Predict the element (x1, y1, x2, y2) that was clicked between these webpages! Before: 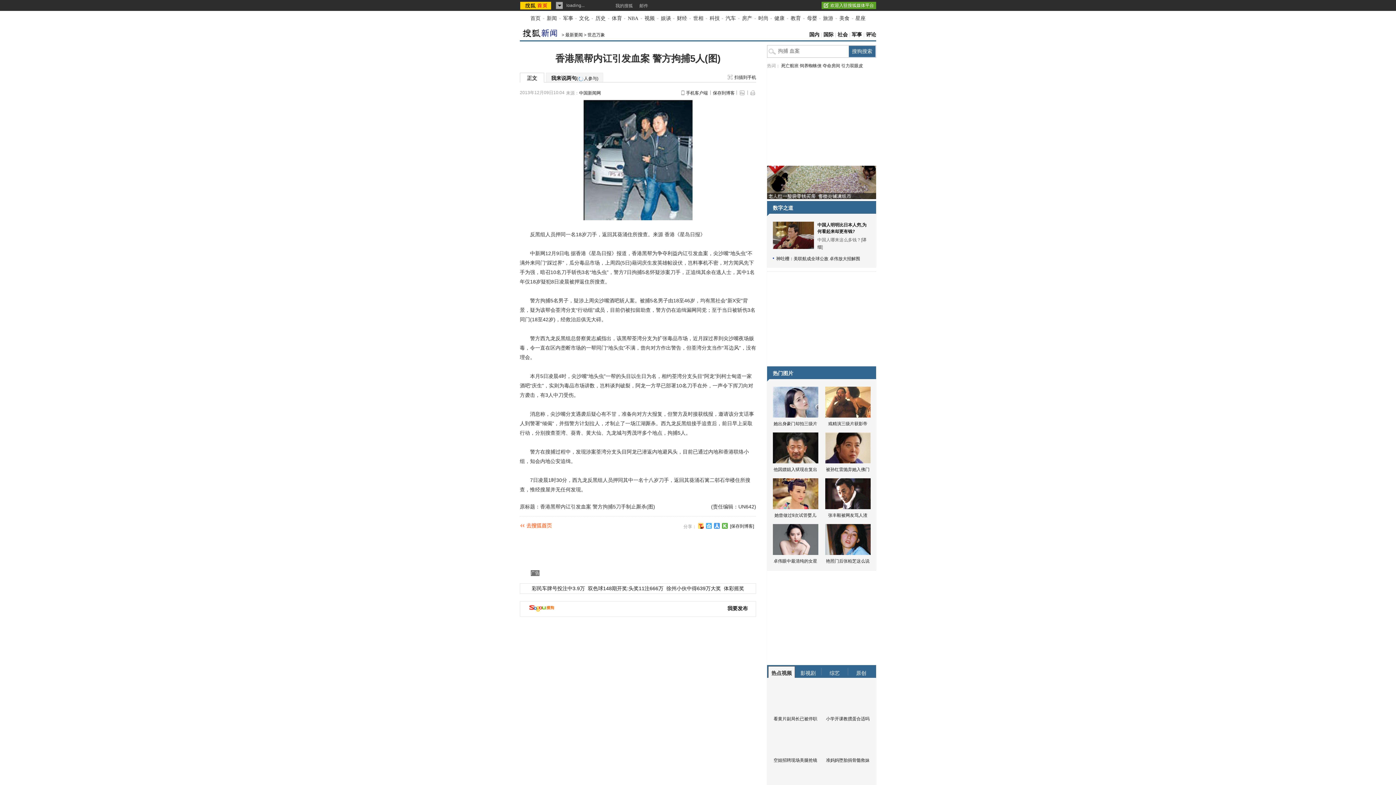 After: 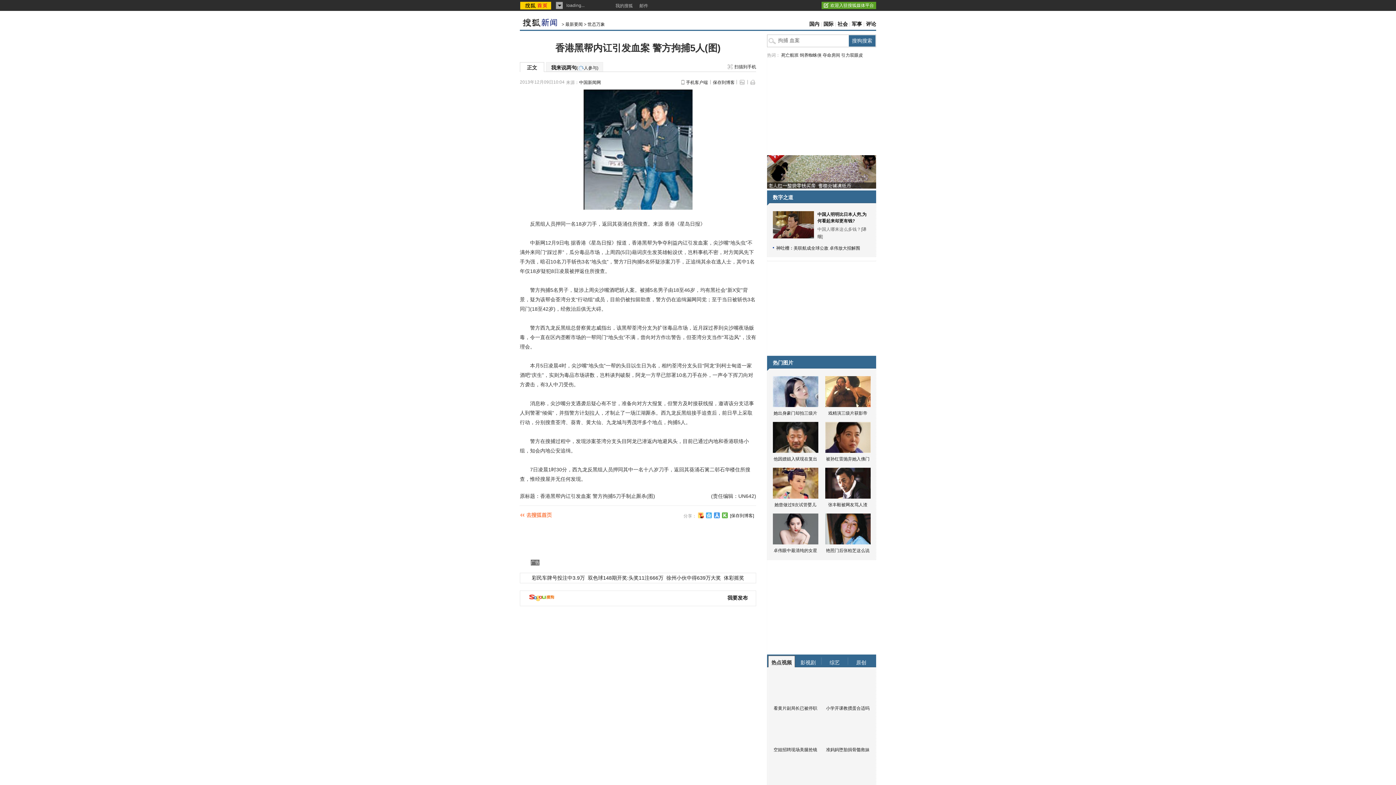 Action: bbox: (769, 768, 821, 796)